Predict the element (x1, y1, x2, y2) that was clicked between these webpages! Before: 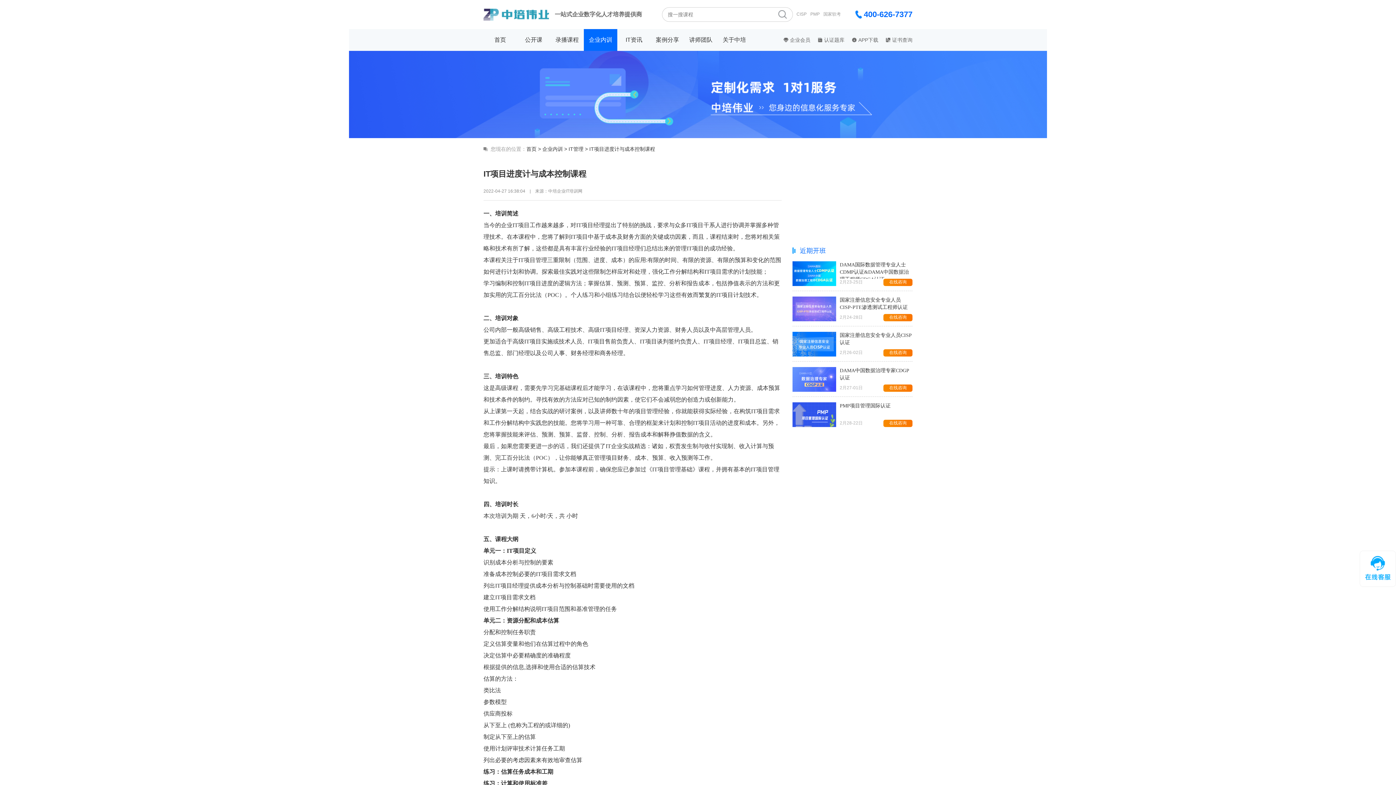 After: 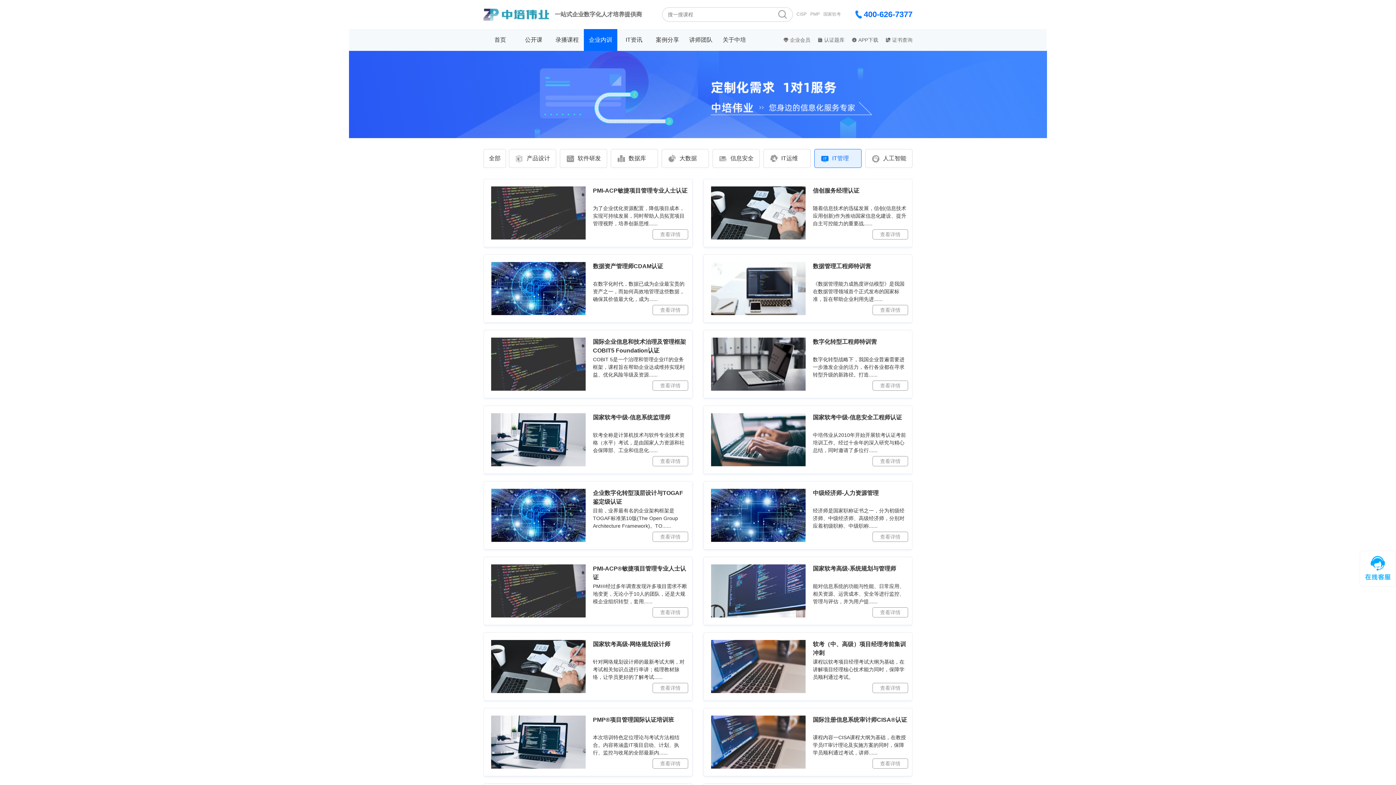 Action: label: IT管理 bbox: (568, 146, 583, 152)